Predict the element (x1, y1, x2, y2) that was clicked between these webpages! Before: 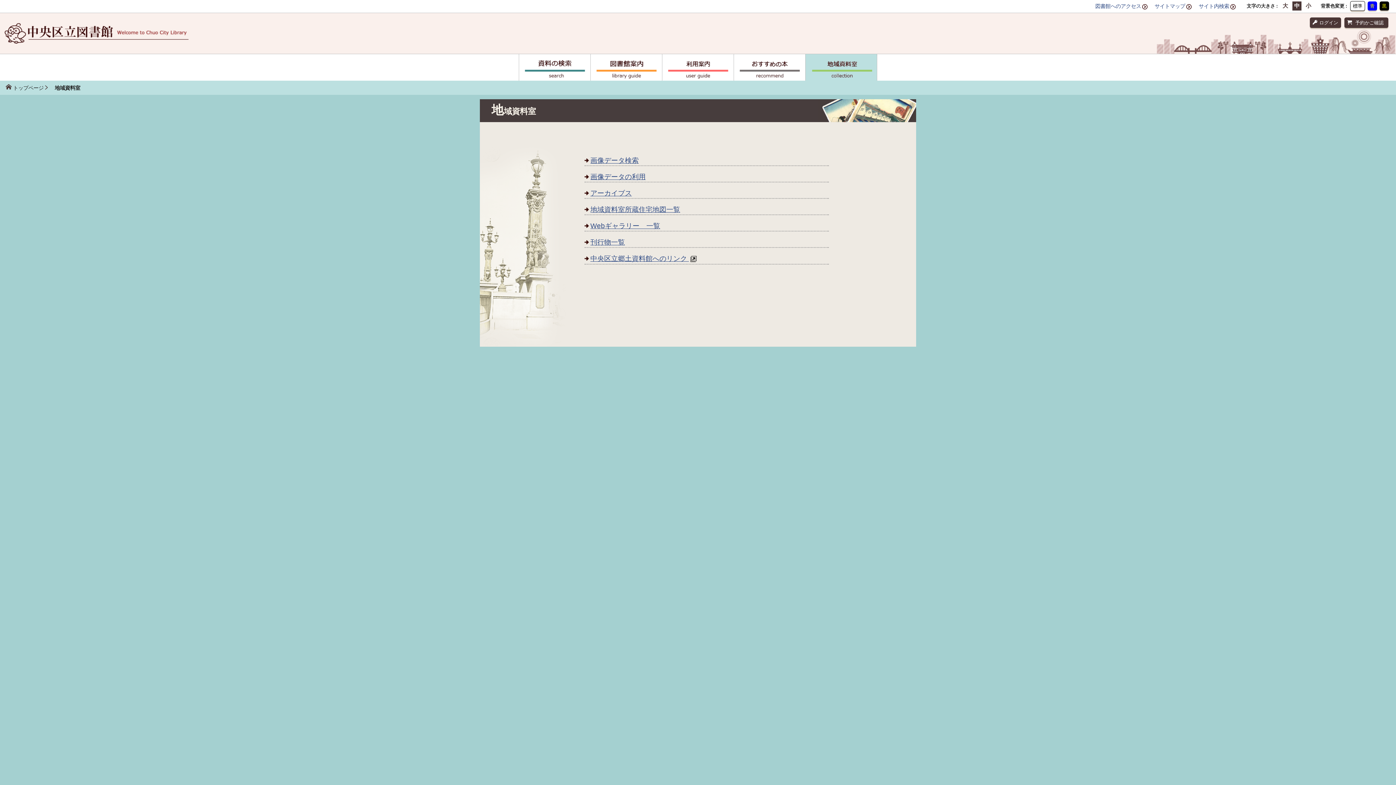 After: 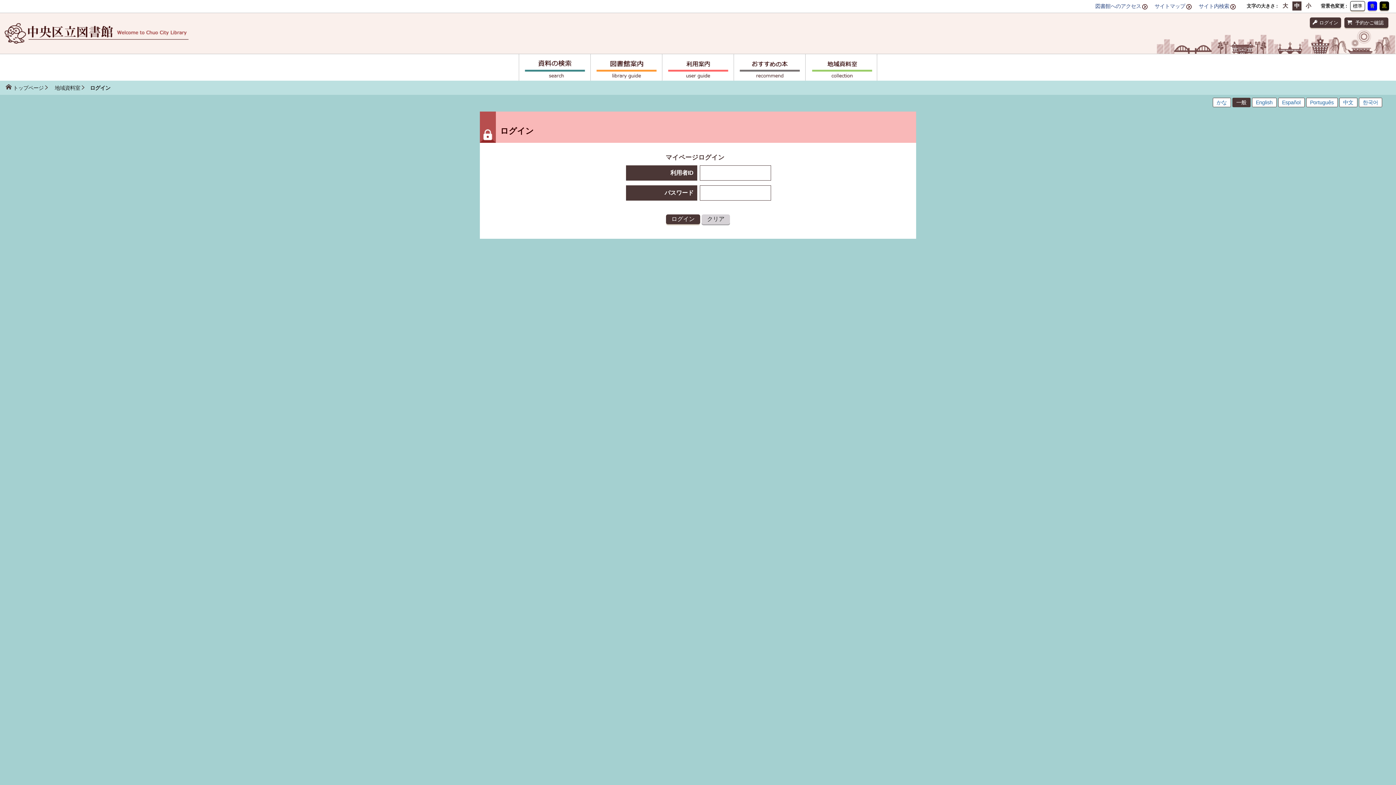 Action: bbox: (1344, 17, 1388, 28) label:  予約かご確認